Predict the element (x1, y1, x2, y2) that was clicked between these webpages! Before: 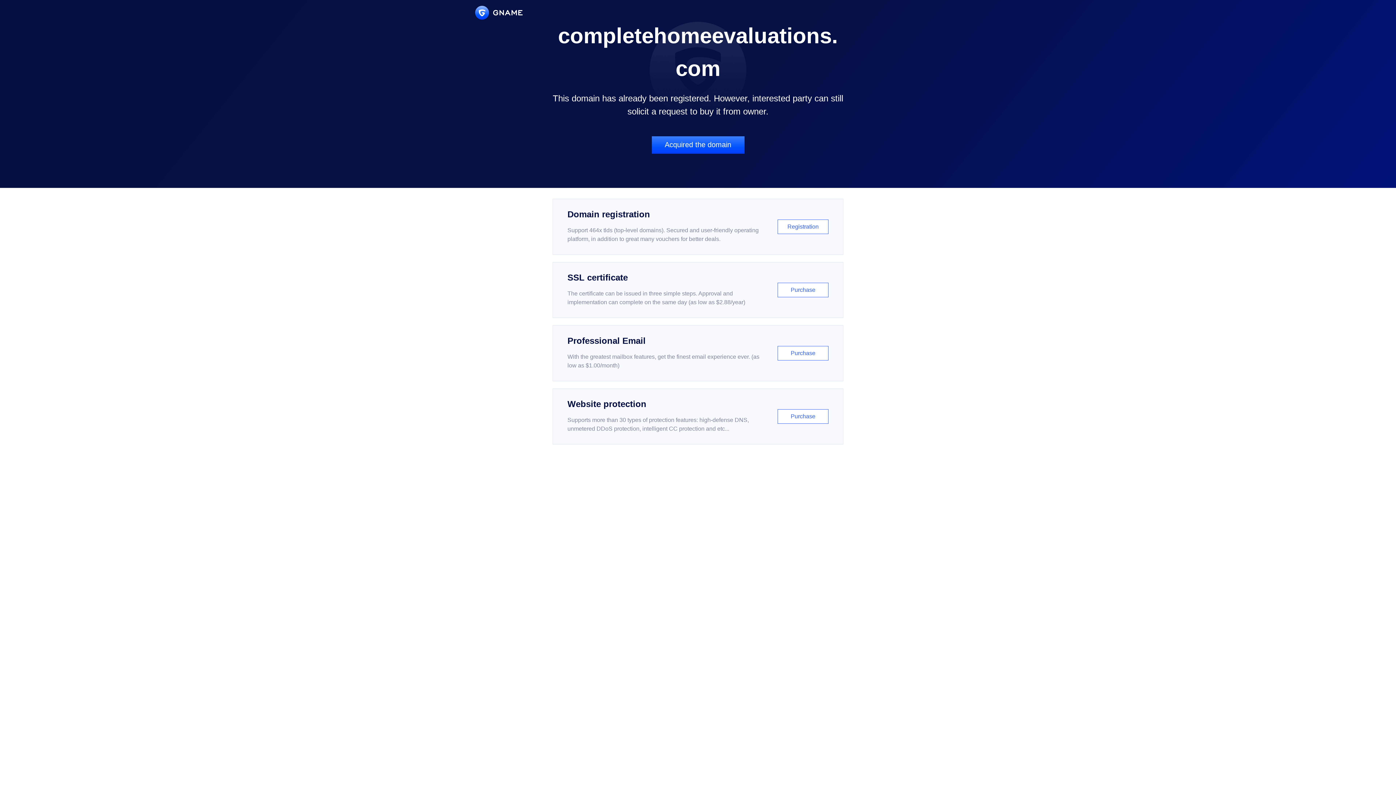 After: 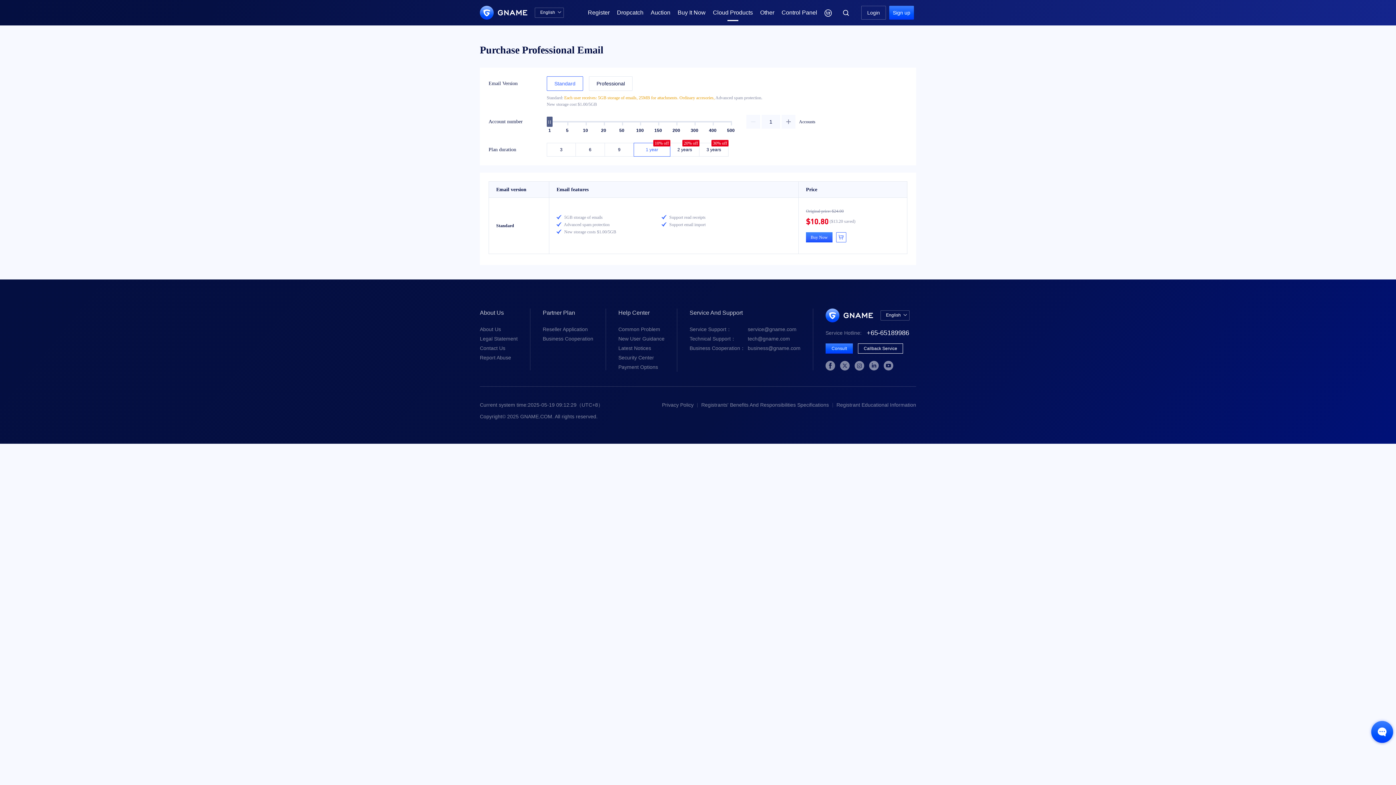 Action: label: Professional Email

With the greatest mailbox features, get the finest email experience ever. (as low as $1.00/month)

Purchase bbox: (552, 325, 843, 381)